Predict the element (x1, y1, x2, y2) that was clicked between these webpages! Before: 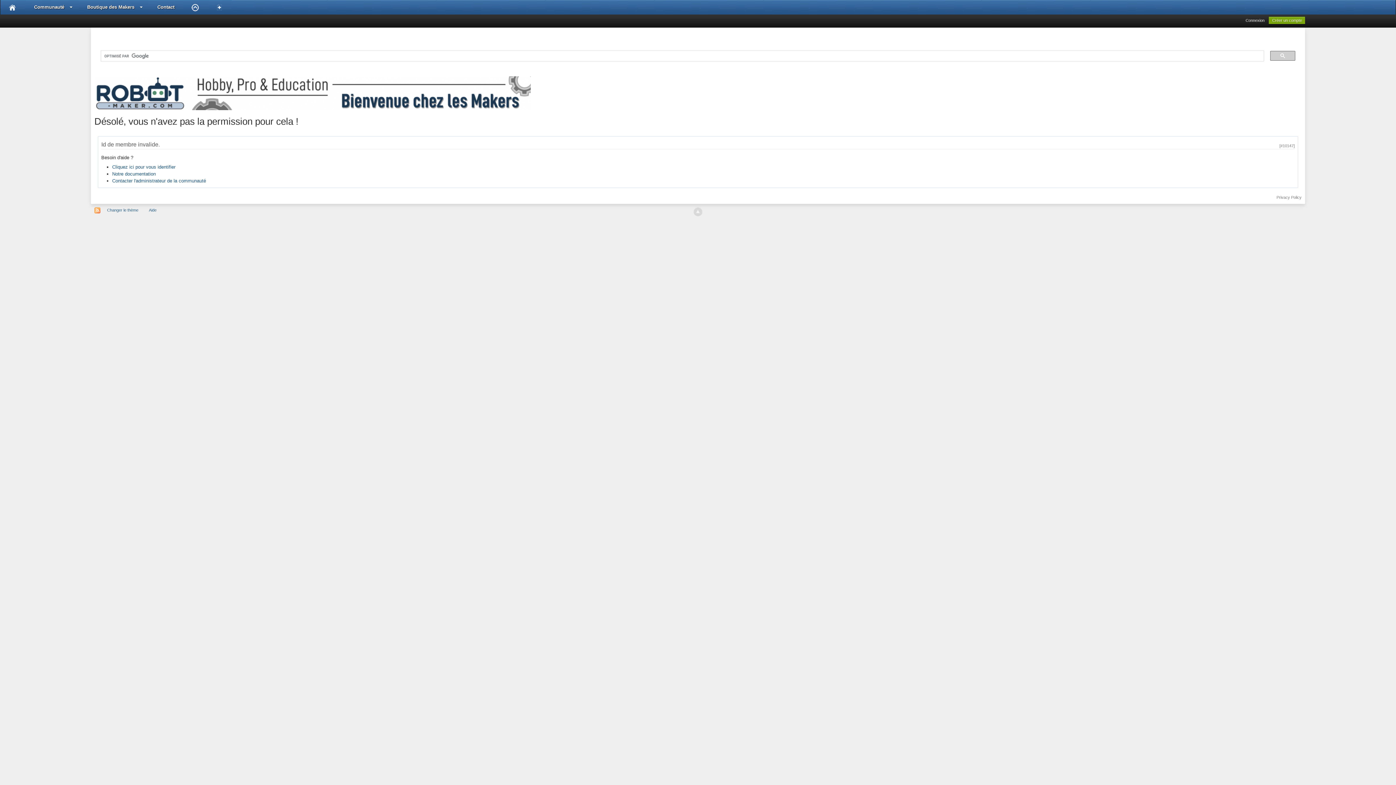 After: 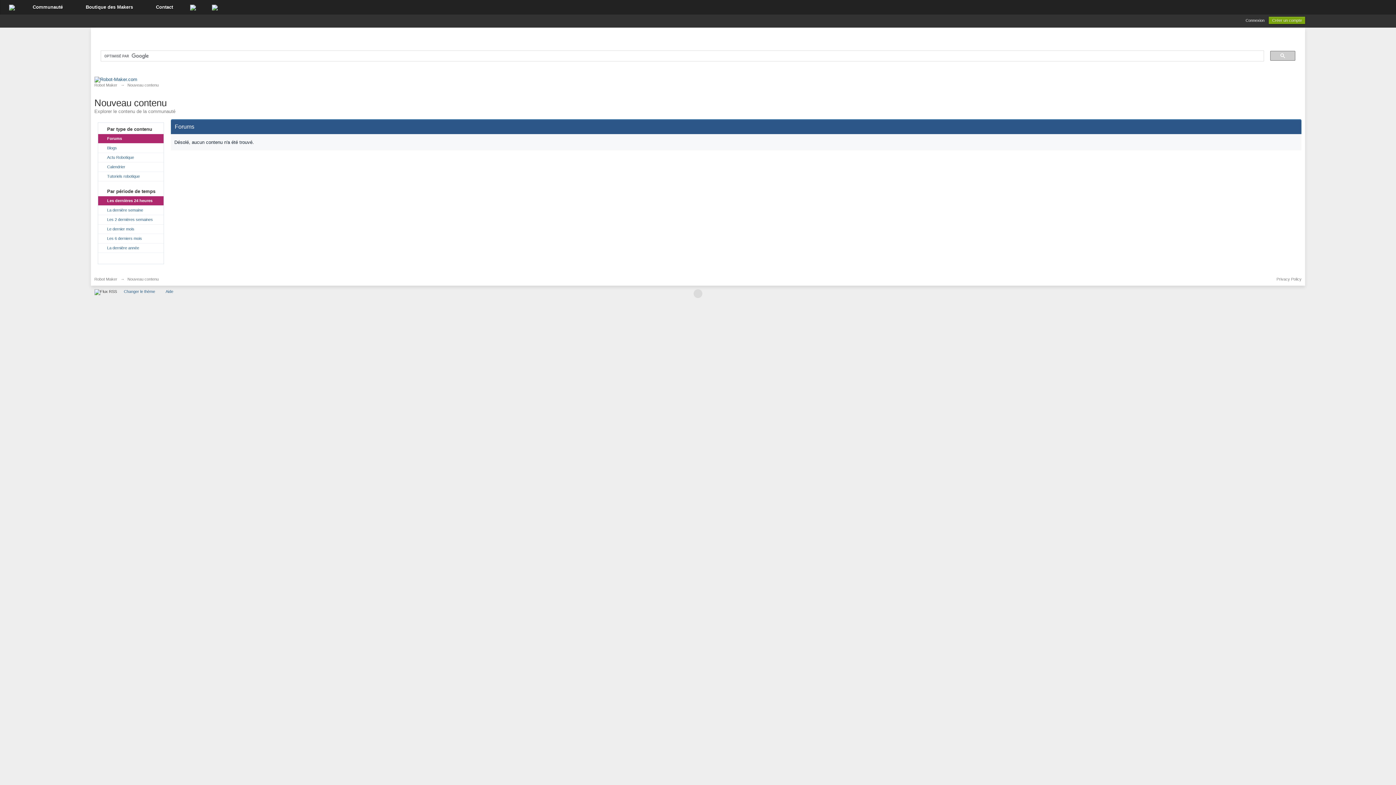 Action: bbox: (209, 0, 232, 14)